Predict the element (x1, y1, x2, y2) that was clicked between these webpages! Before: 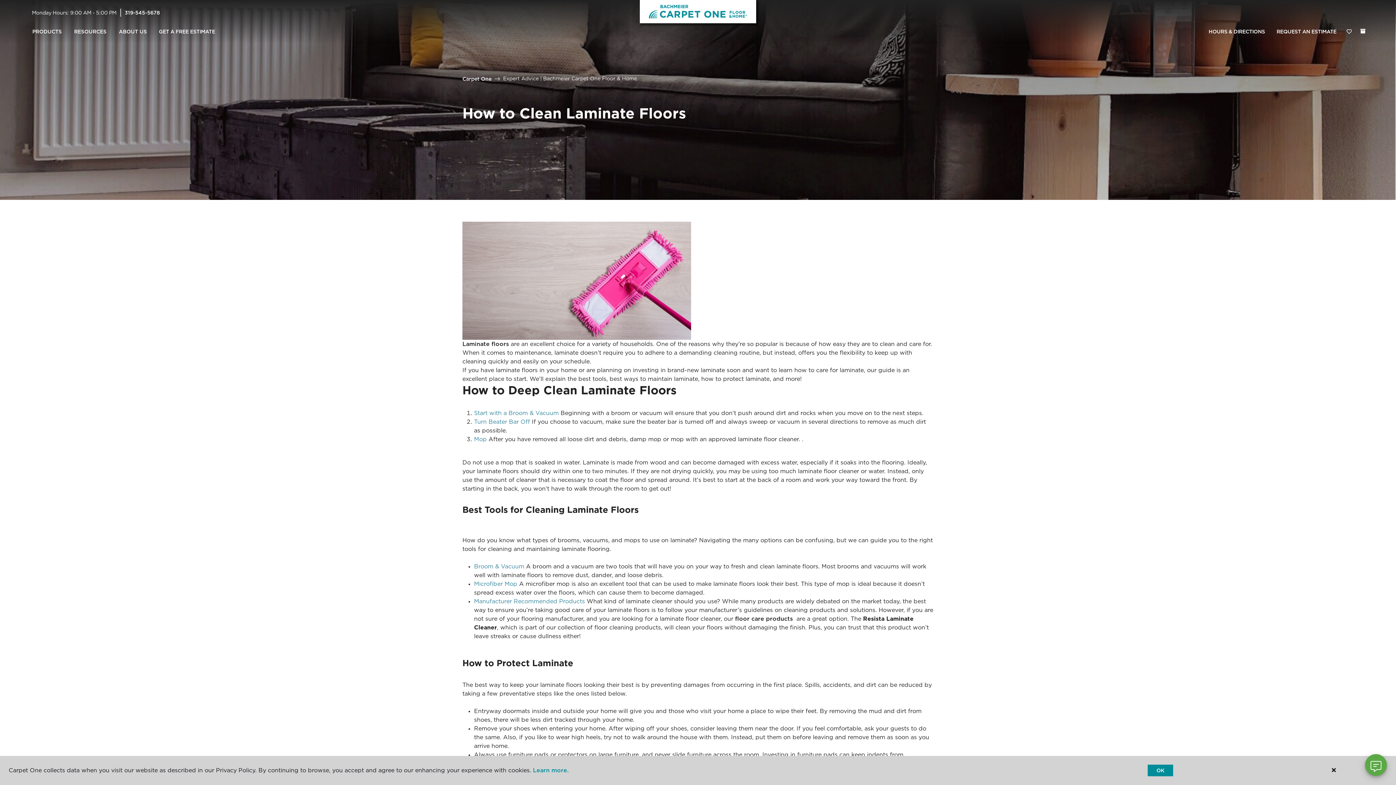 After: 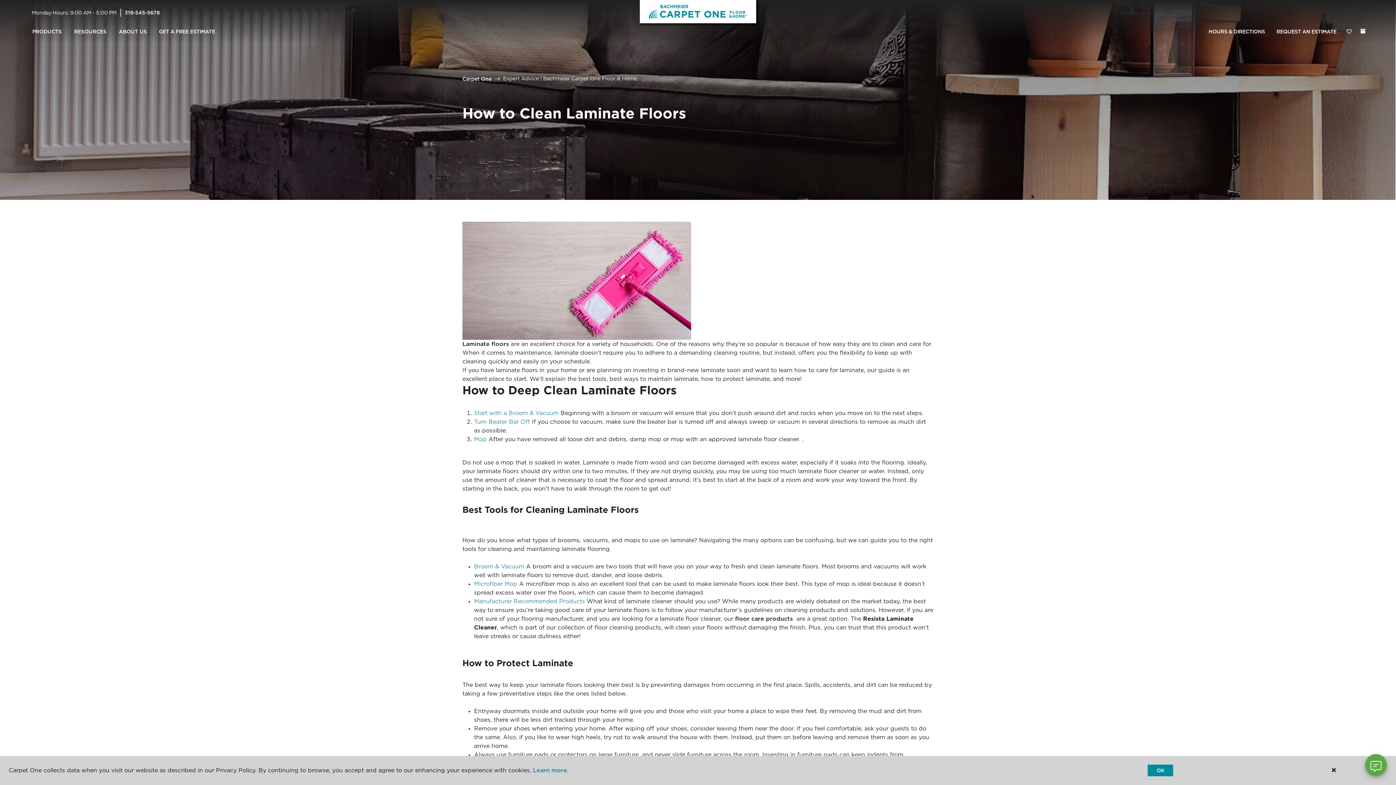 Action: bbox: (462, 340, 510, 347) label: Laminate floors 